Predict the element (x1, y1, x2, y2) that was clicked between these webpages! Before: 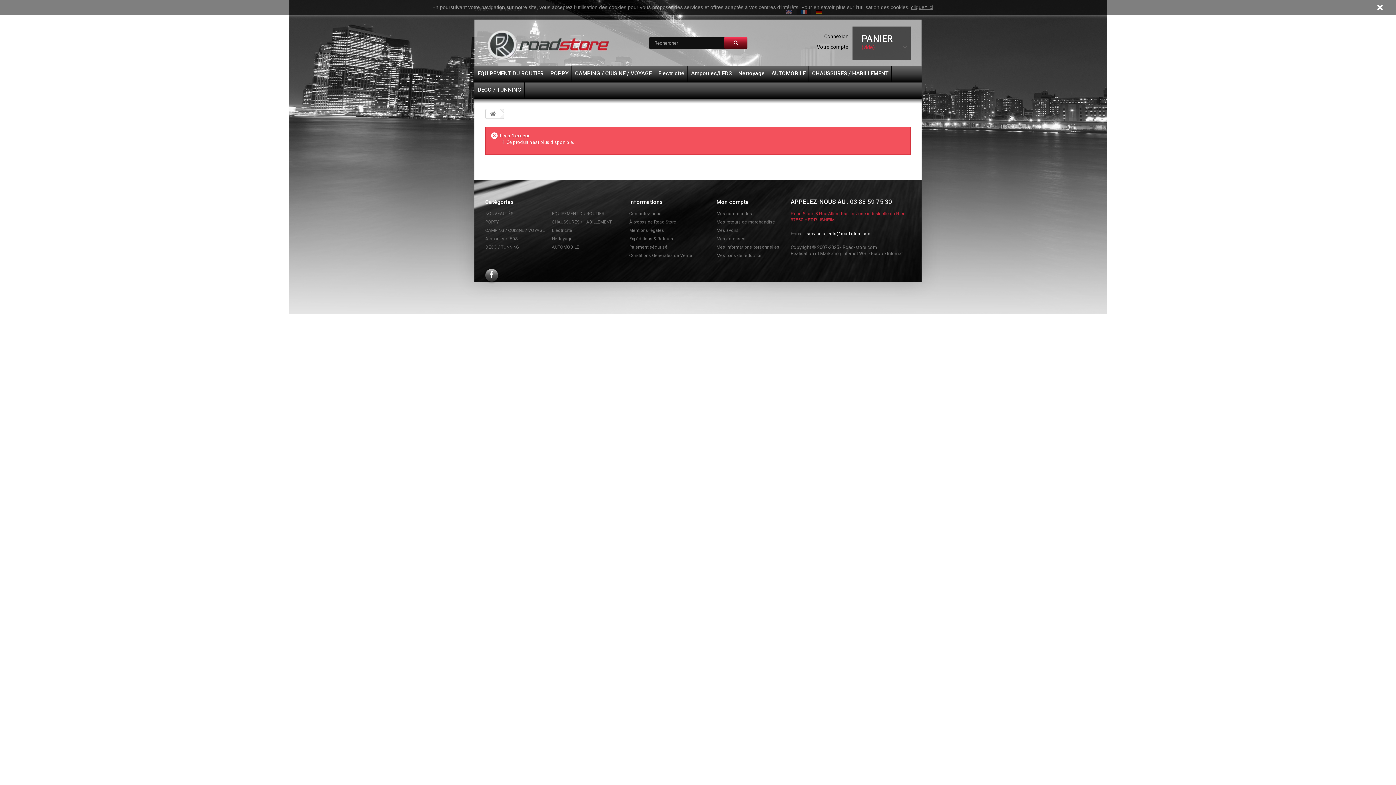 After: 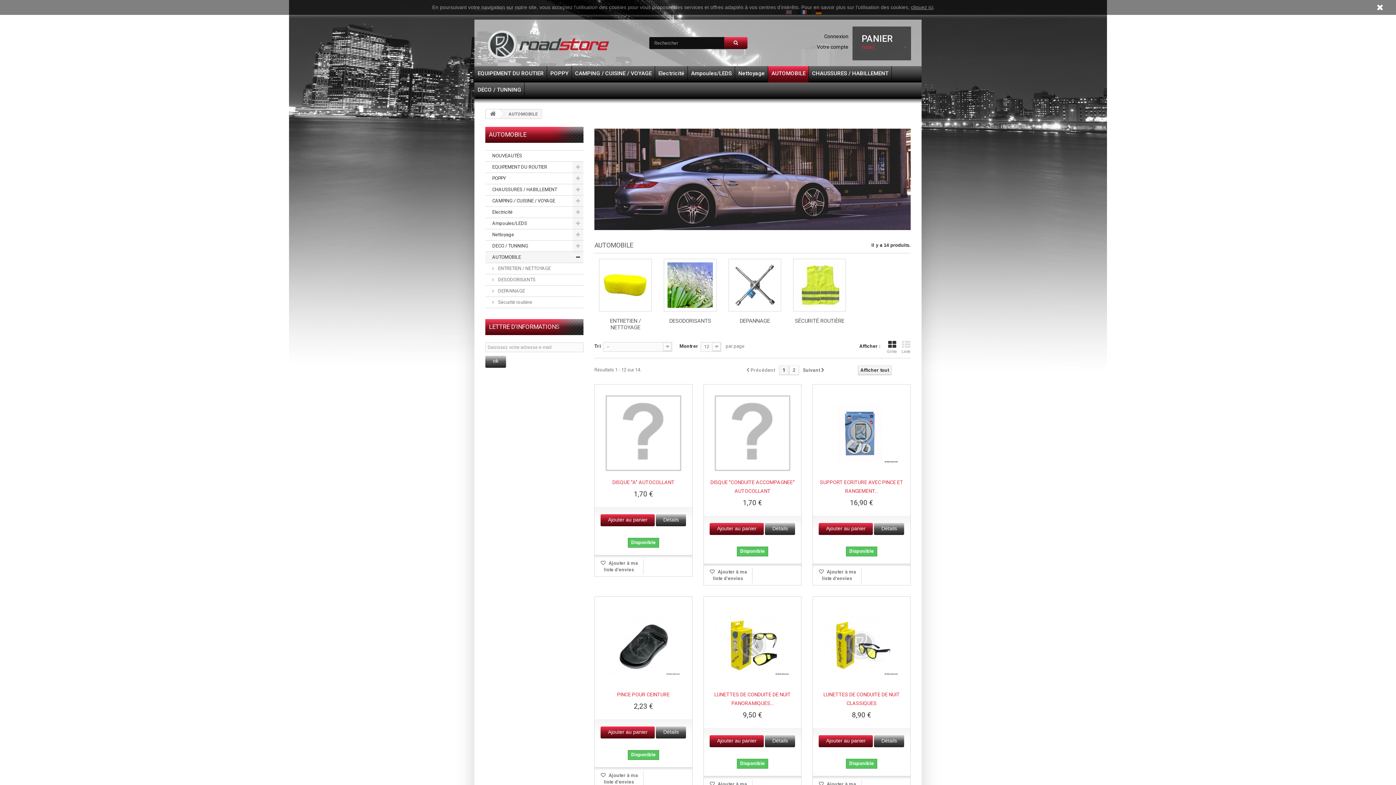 Action: bbox: (768, 66, 808, 82) label: AUTOMOBILE